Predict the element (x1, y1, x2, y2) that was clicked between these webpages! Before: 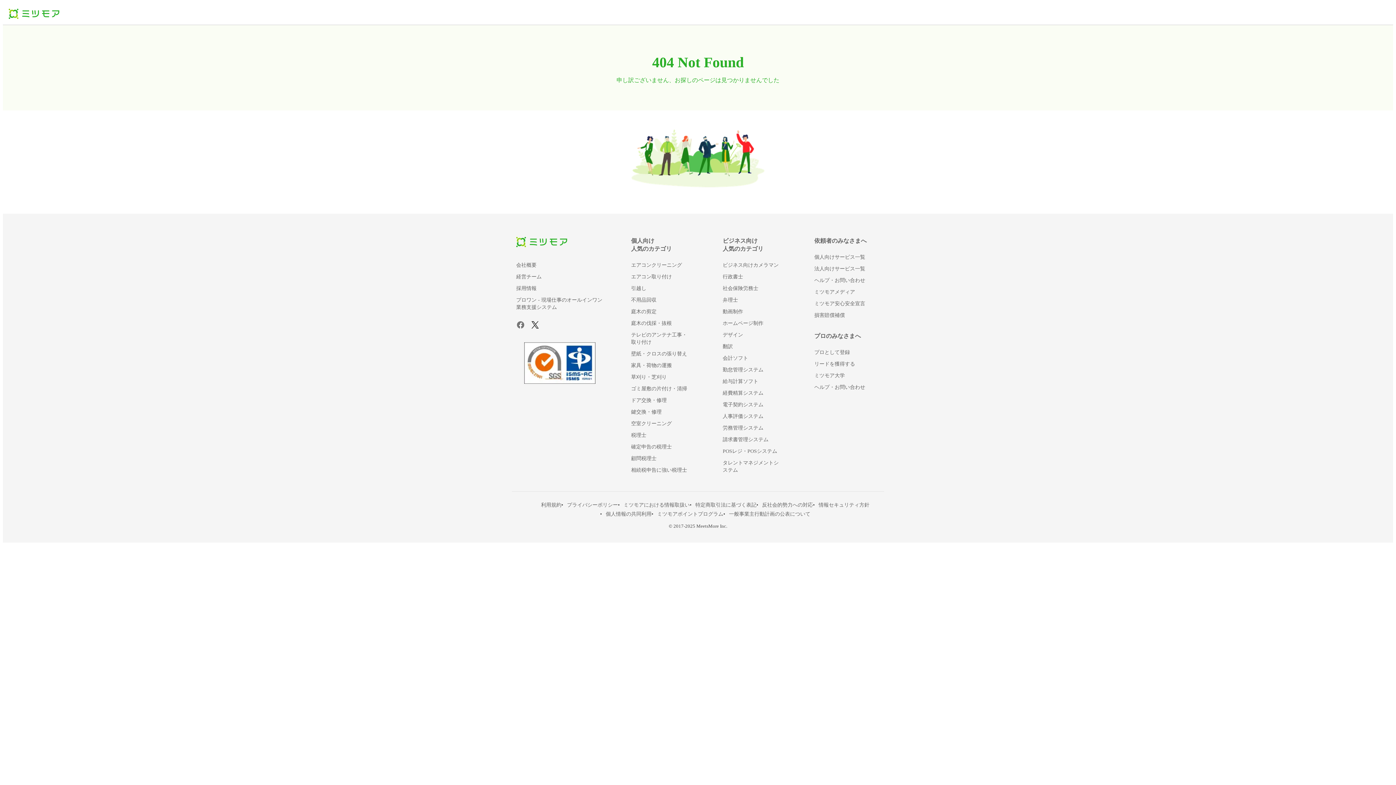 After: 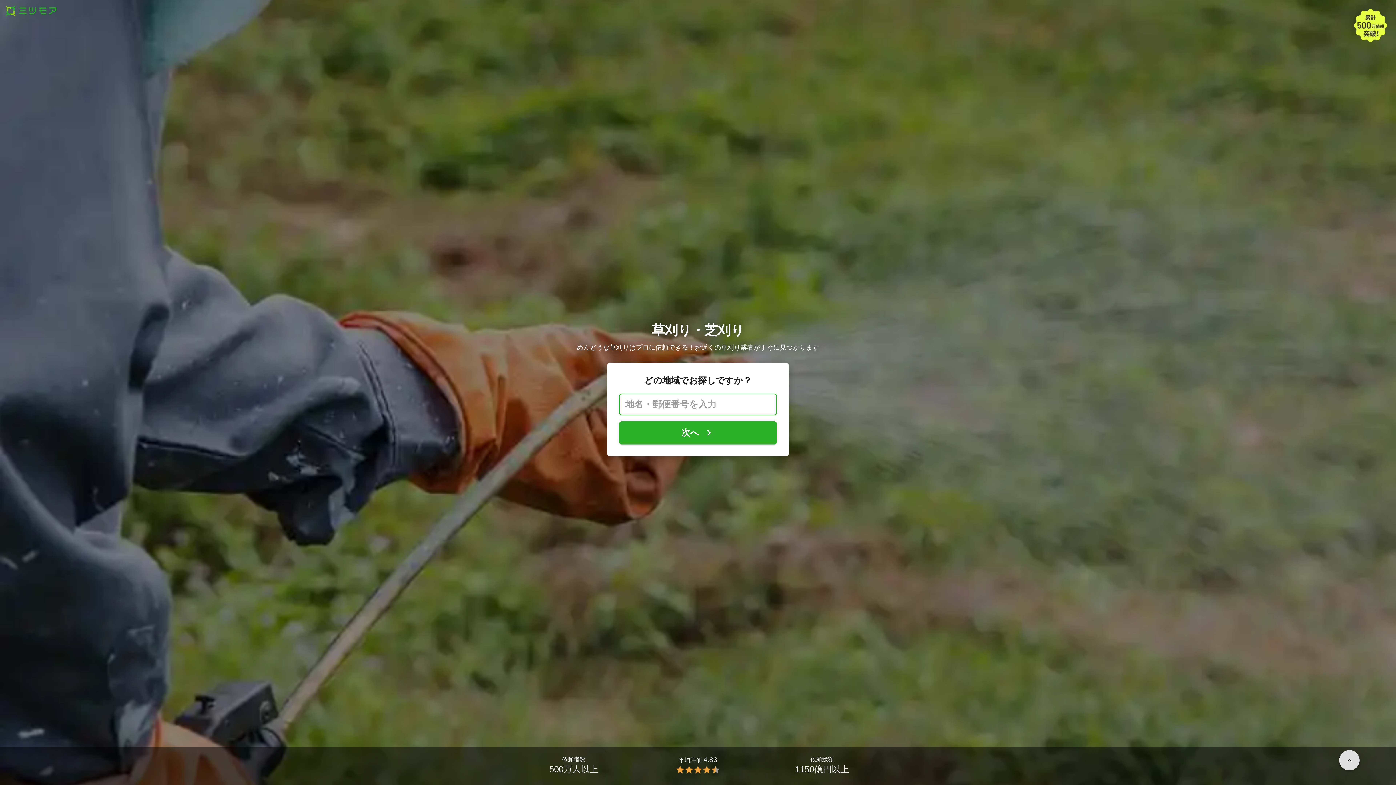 Action: bbox: (631, 374, 666, 380) label: 草刈り・芝刈り